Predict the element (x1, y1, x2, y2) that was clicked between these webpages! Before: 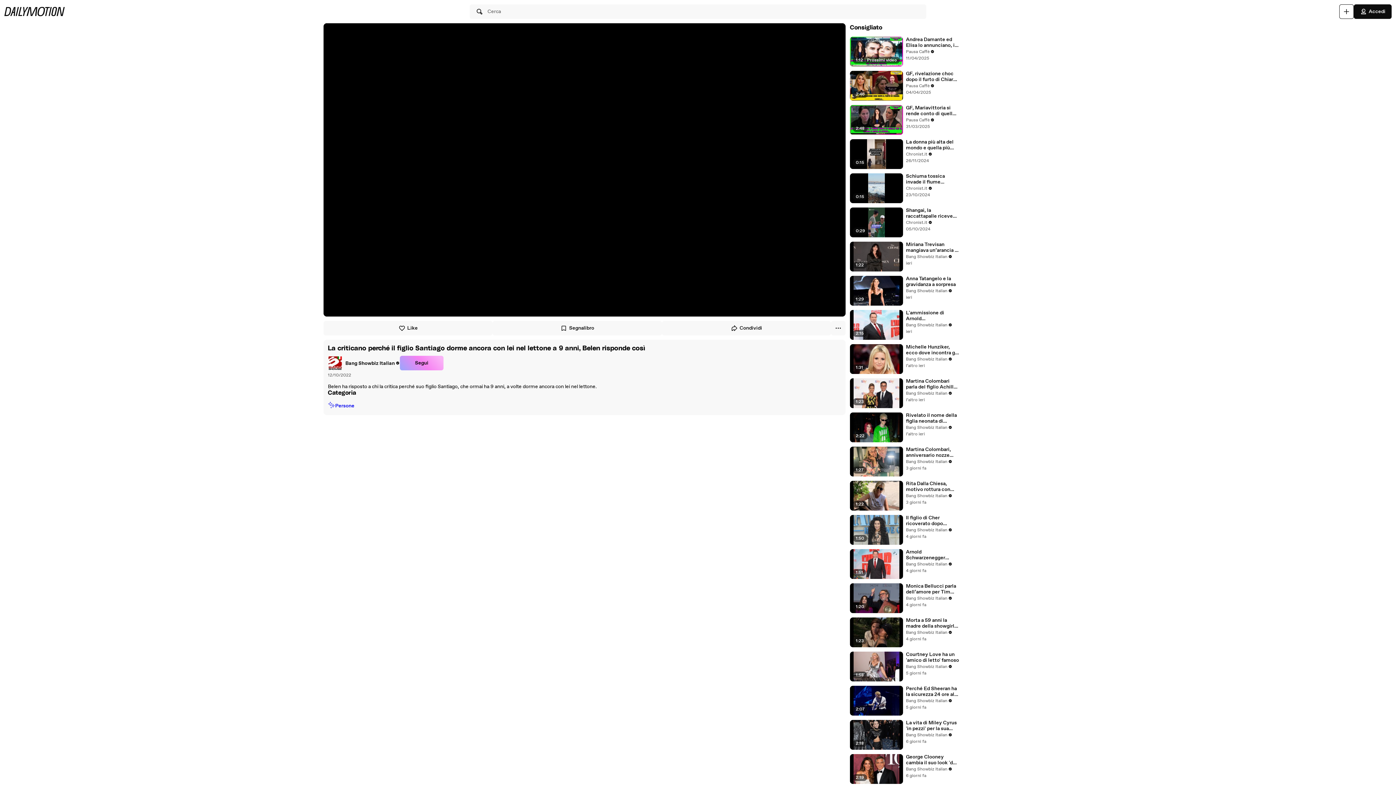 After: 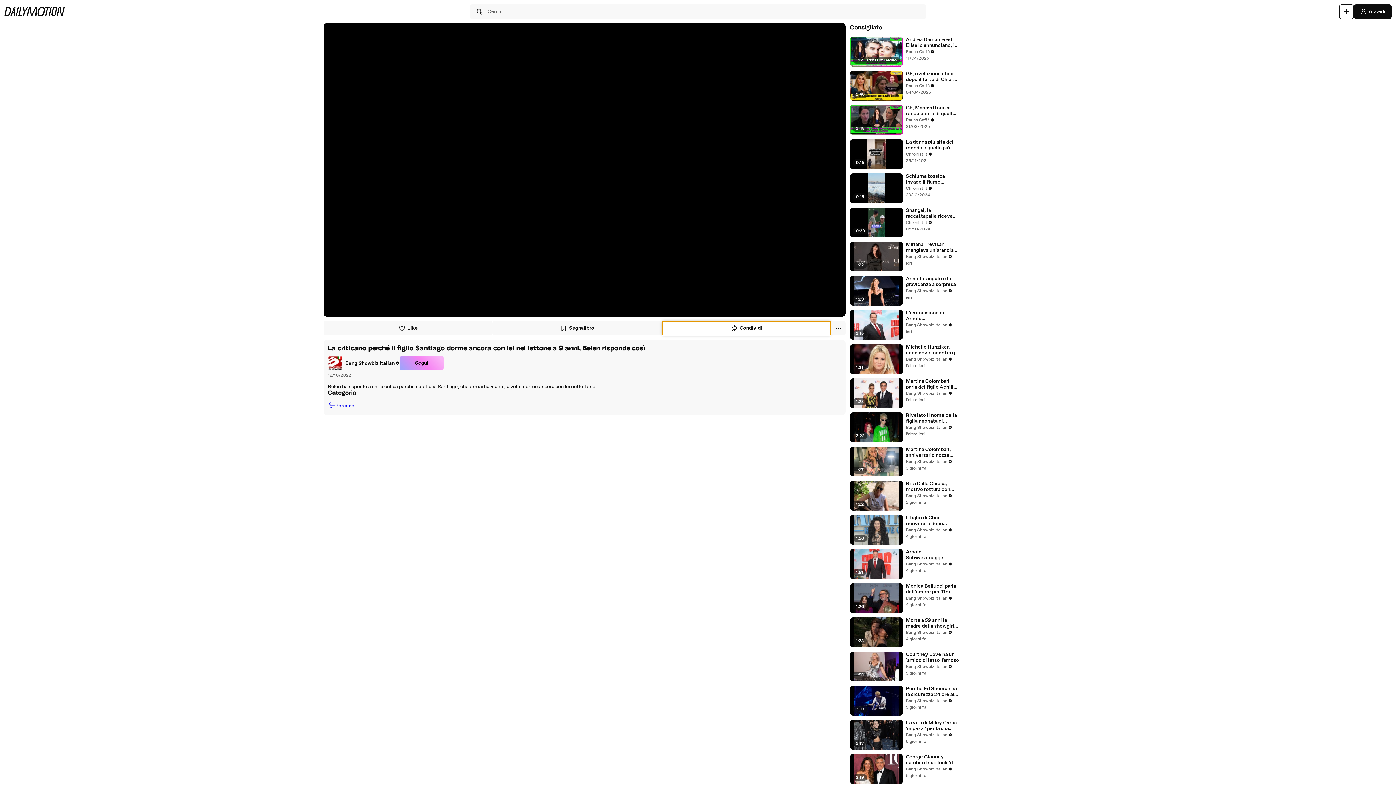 Action: label: Condividi bbox: (662, 321, 831, 335)